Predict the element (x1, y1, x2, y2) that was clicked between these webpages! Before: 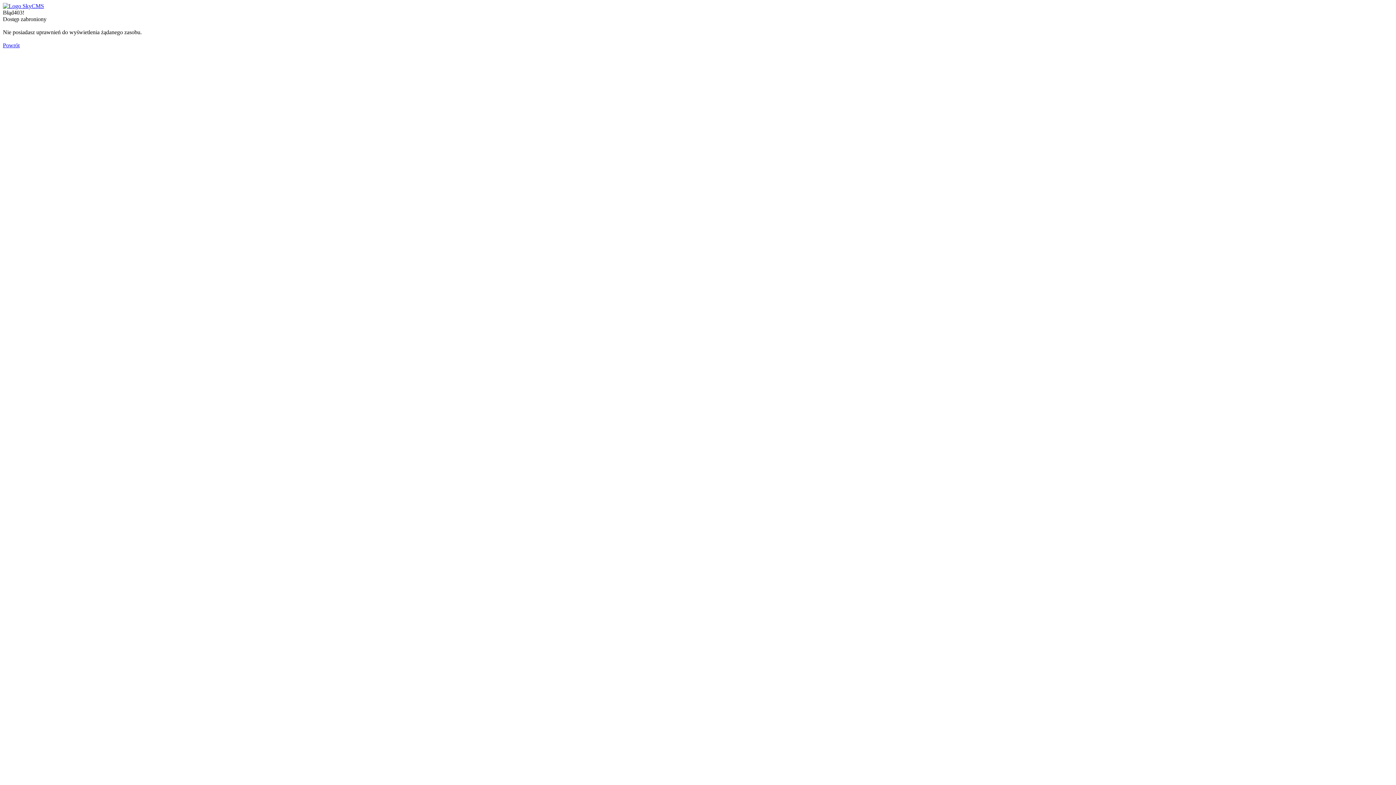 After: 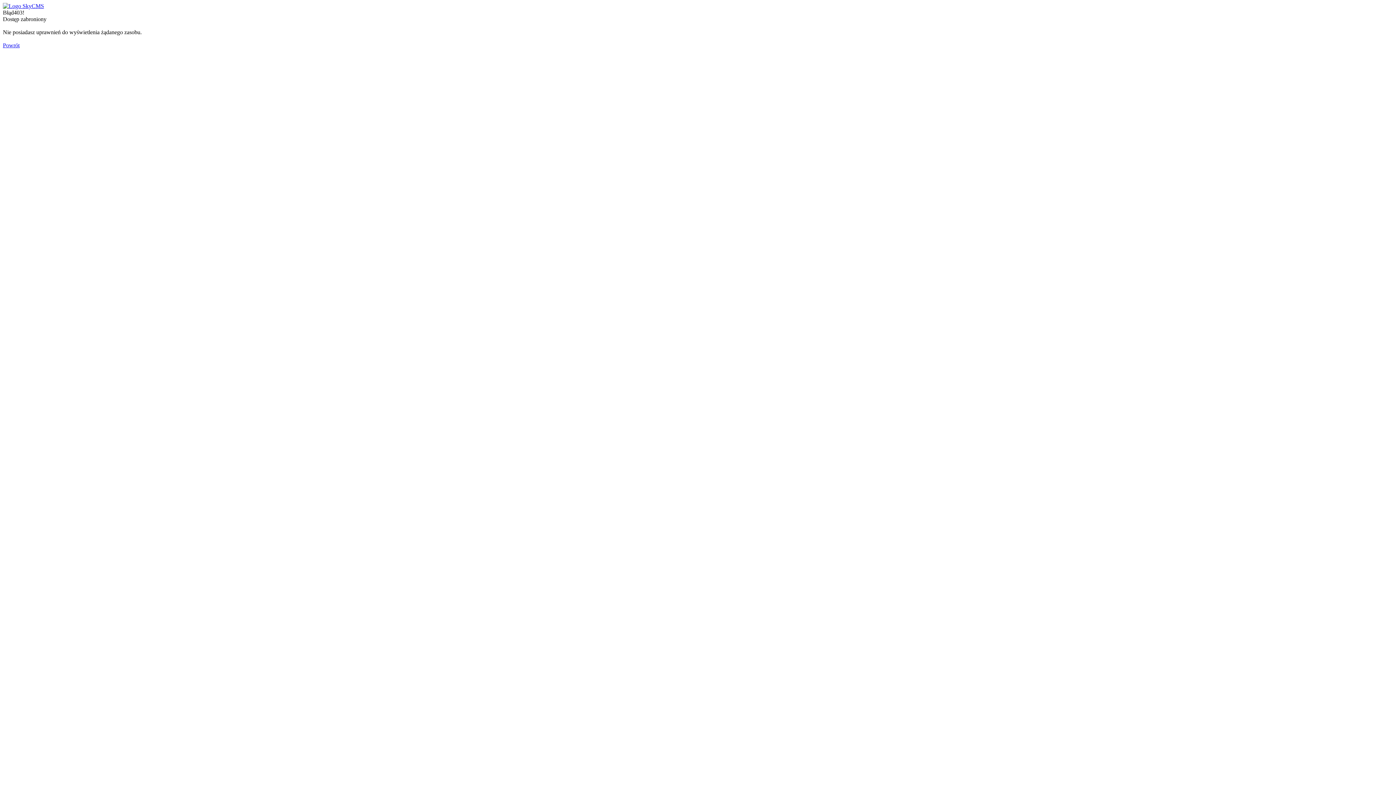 Action: bbox: (2, 42, 19, 48) label: Powrót